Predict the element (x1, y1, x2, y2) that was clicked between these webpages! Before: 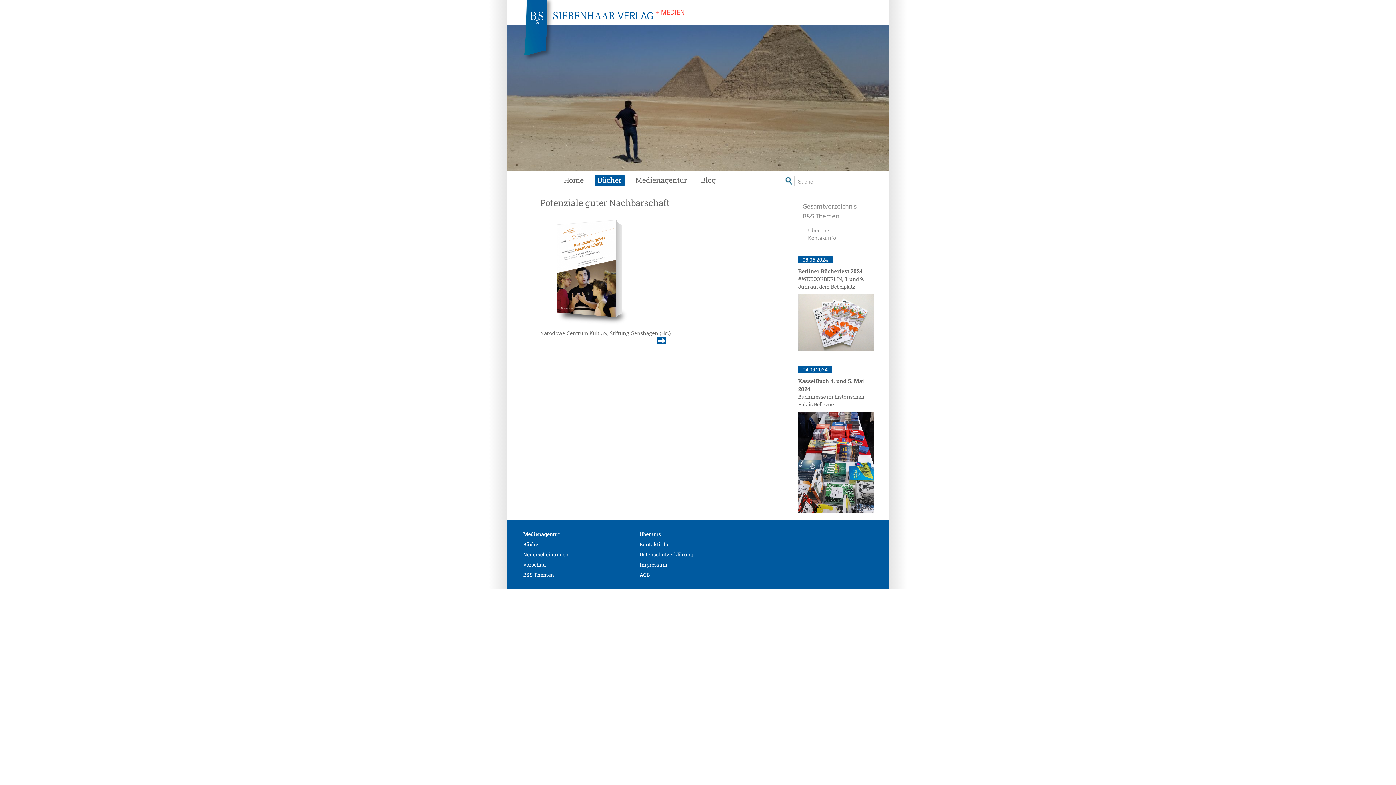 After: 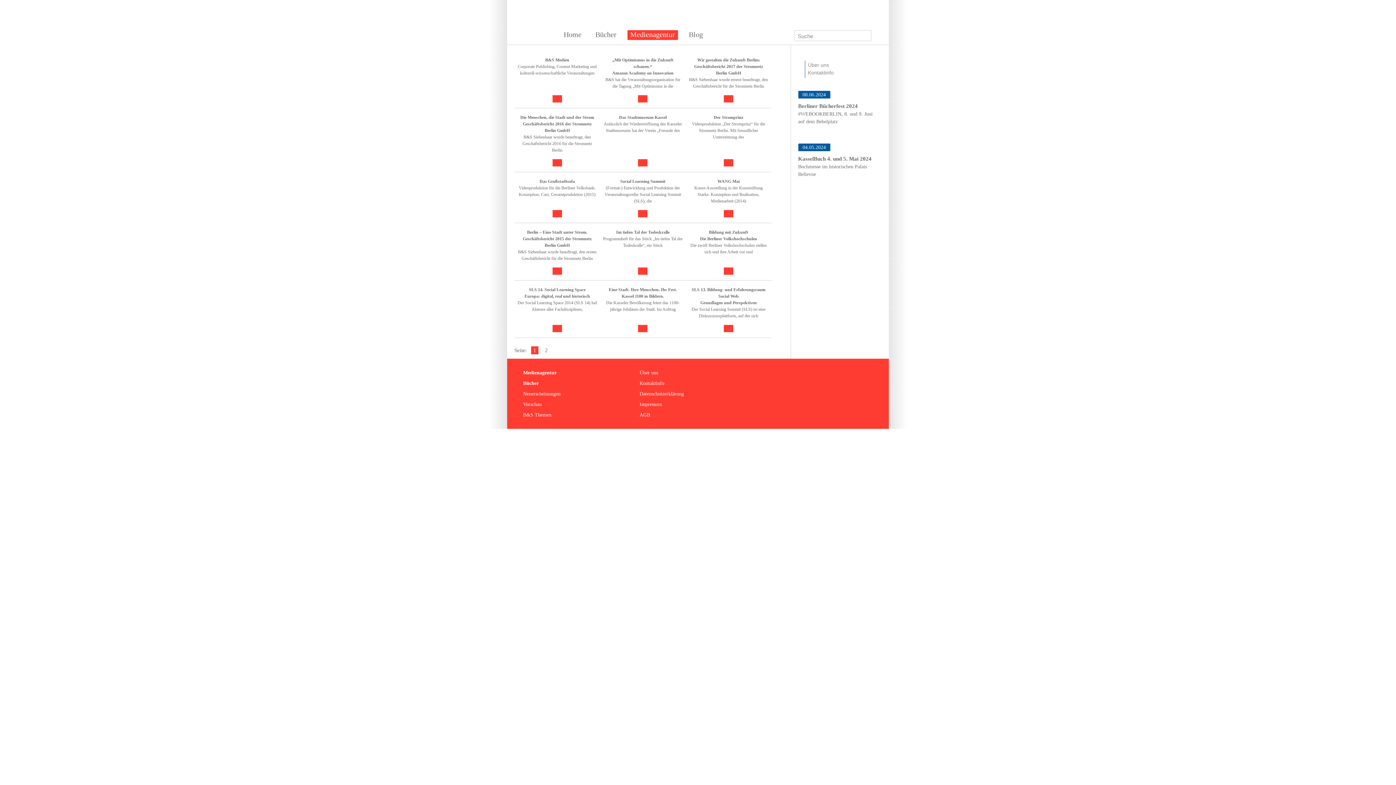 Action: label: Medienagentur bbox: (523, 531, 560, 537)